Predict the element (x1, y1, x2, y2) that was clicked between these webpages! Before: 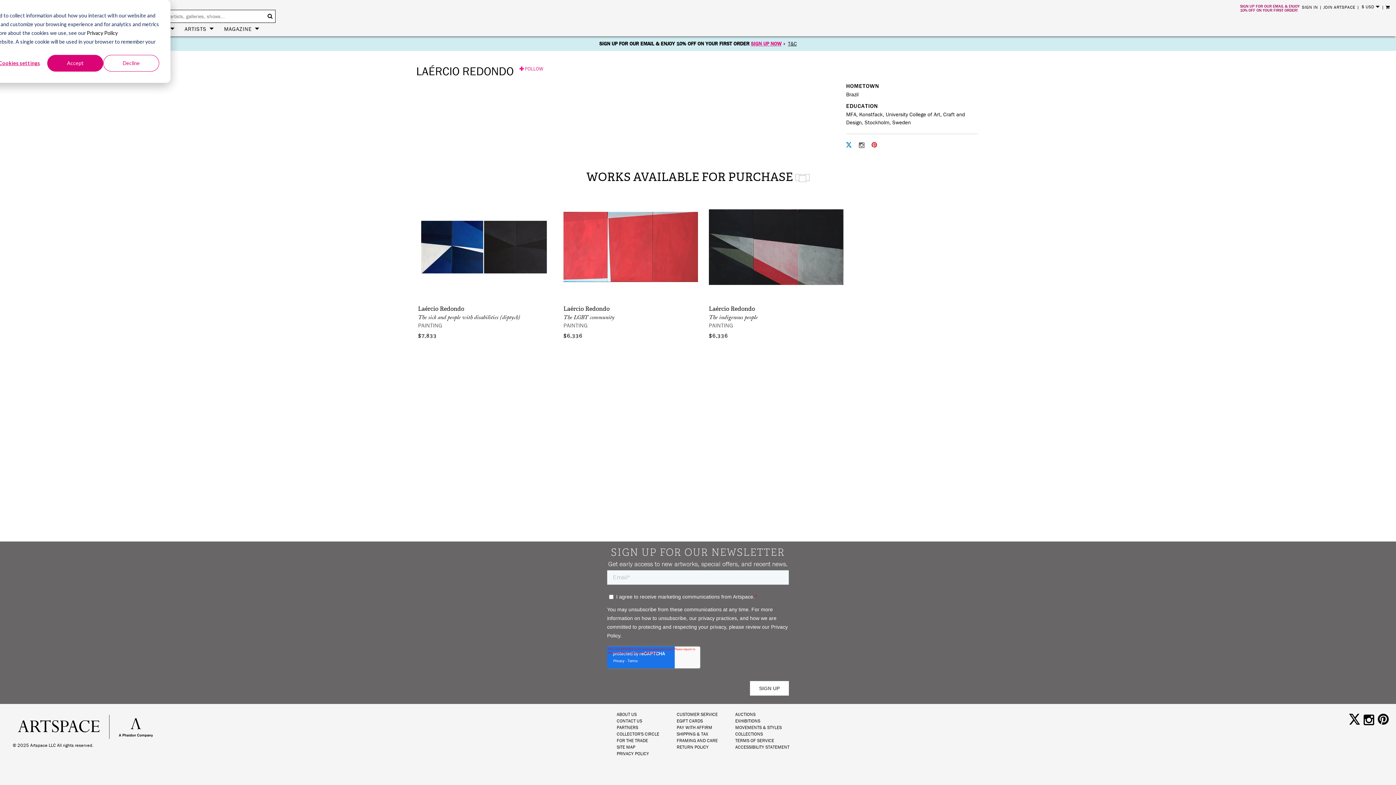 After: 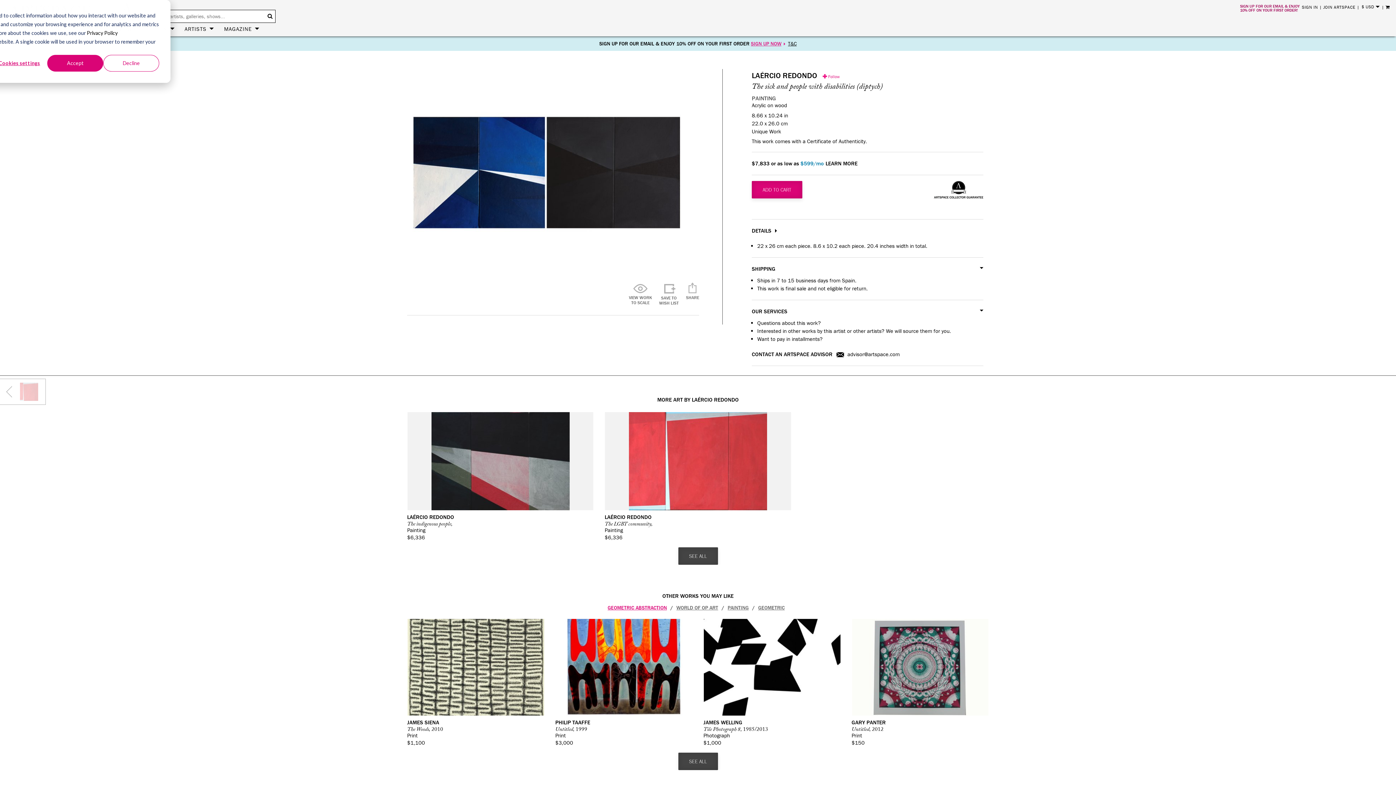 Action: bbox: (418, 199, 552, 294)